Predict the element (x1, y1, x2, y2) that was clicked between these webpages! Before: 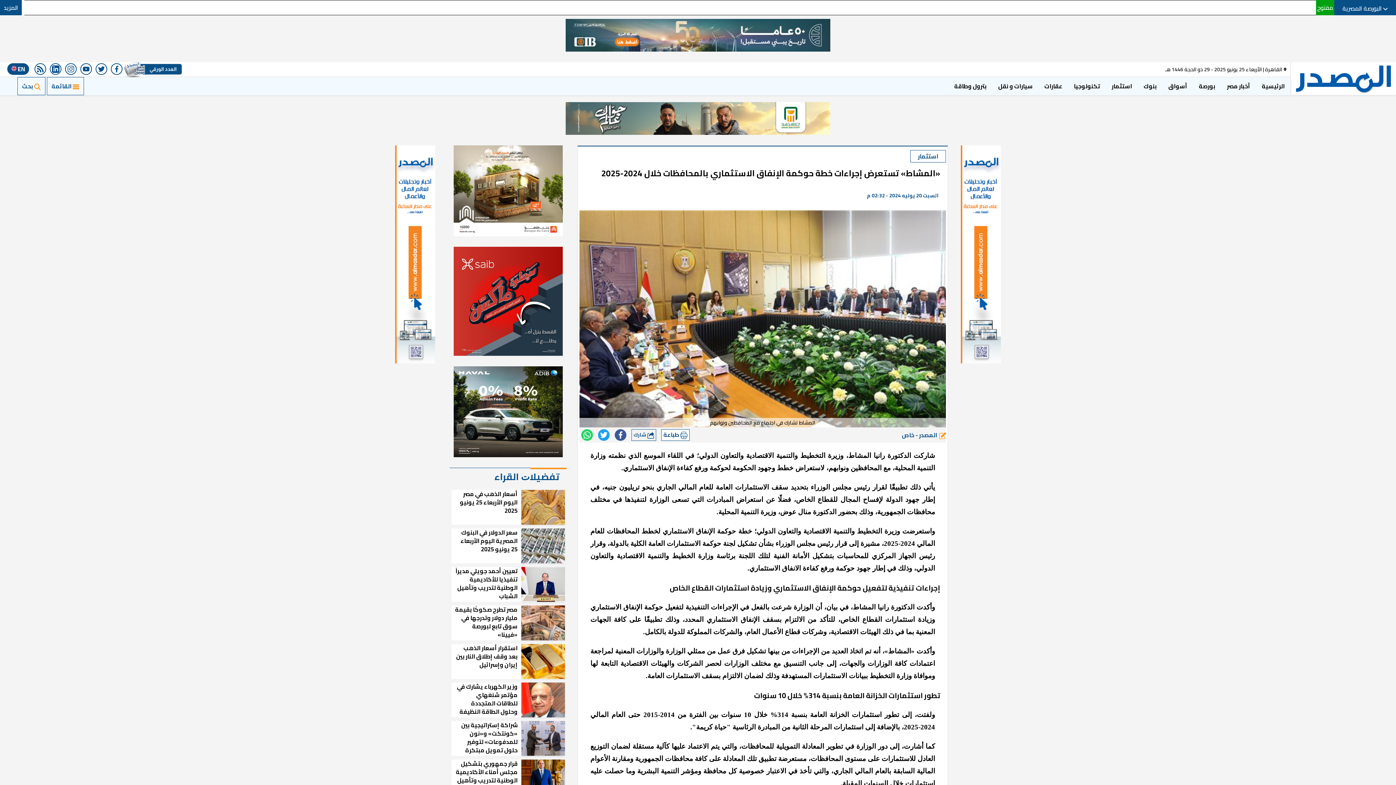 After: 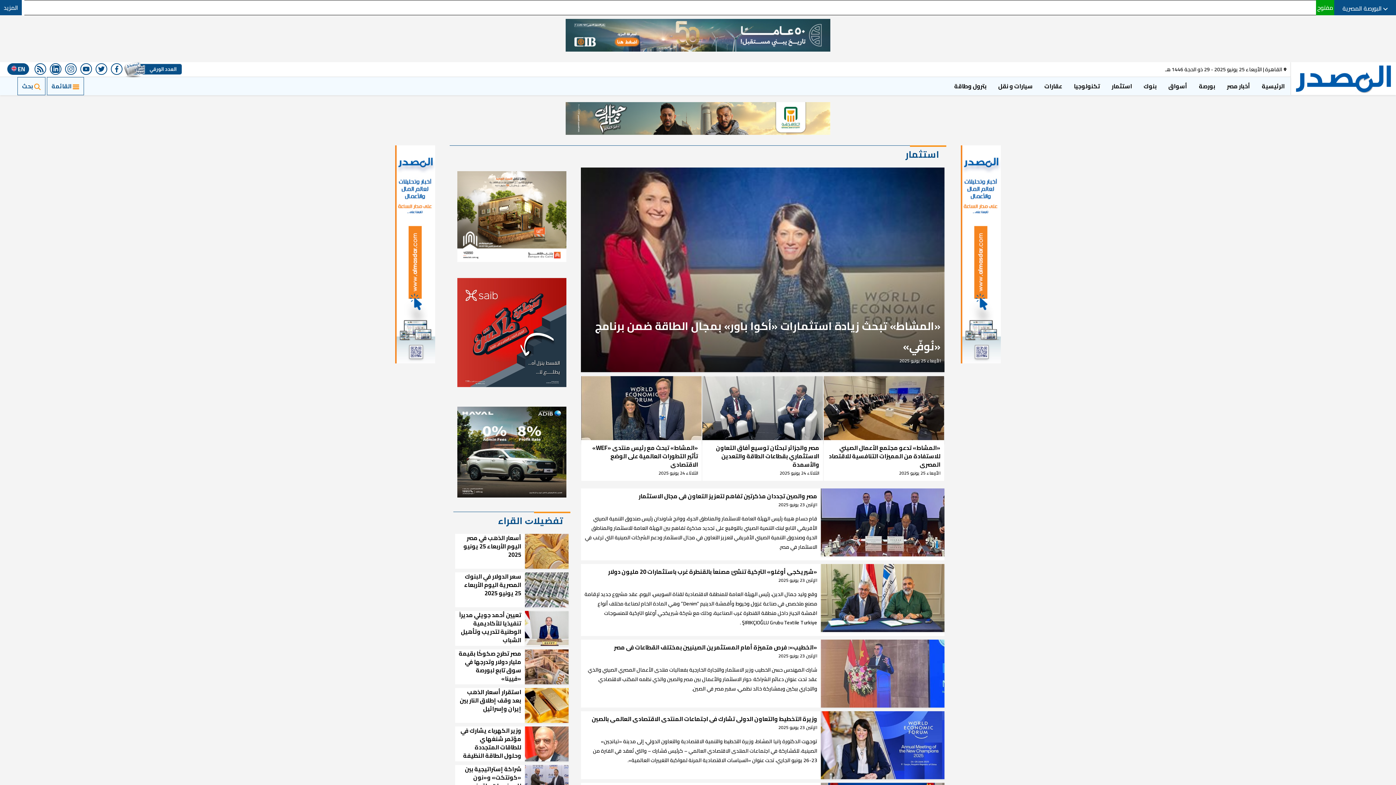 Action: bbox: (1106, 77, 1138, 95) label: استثمار